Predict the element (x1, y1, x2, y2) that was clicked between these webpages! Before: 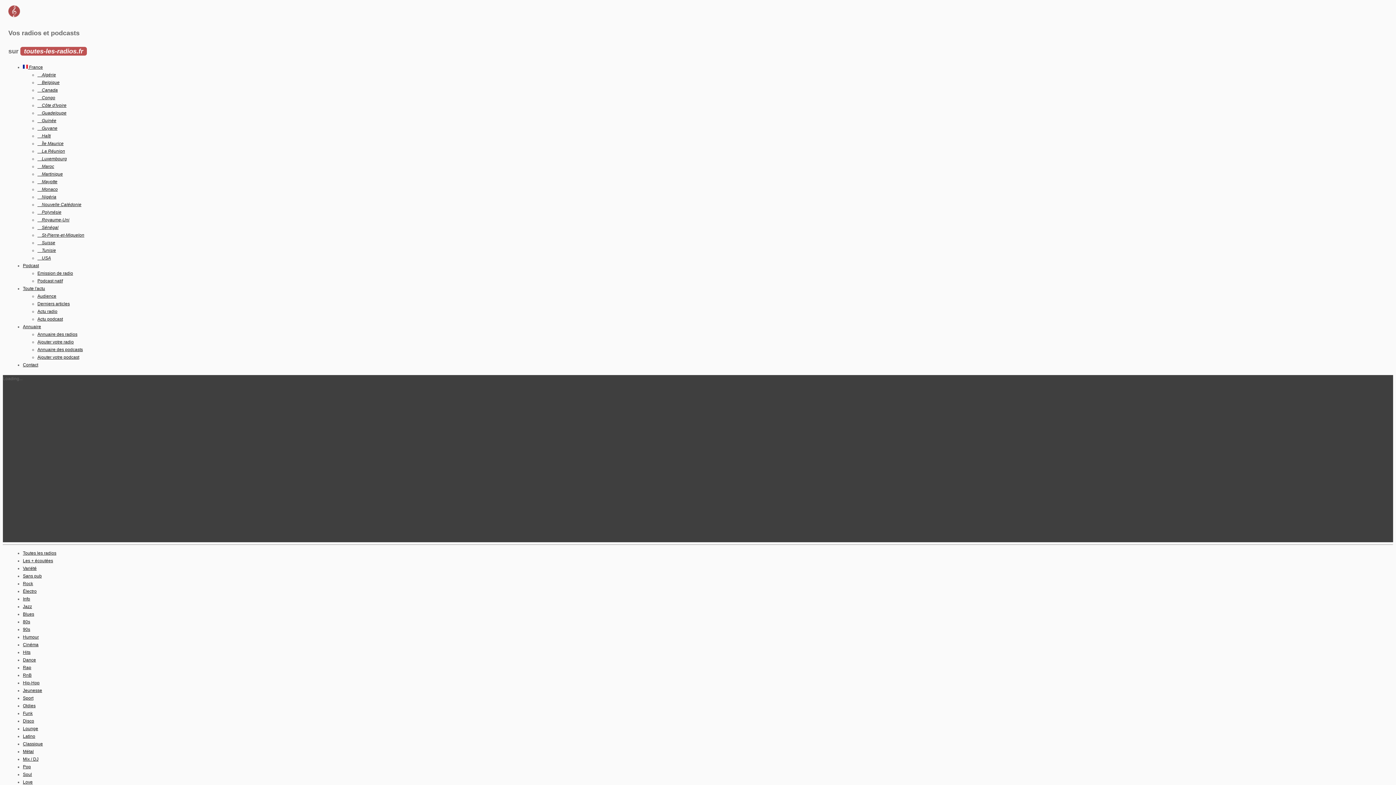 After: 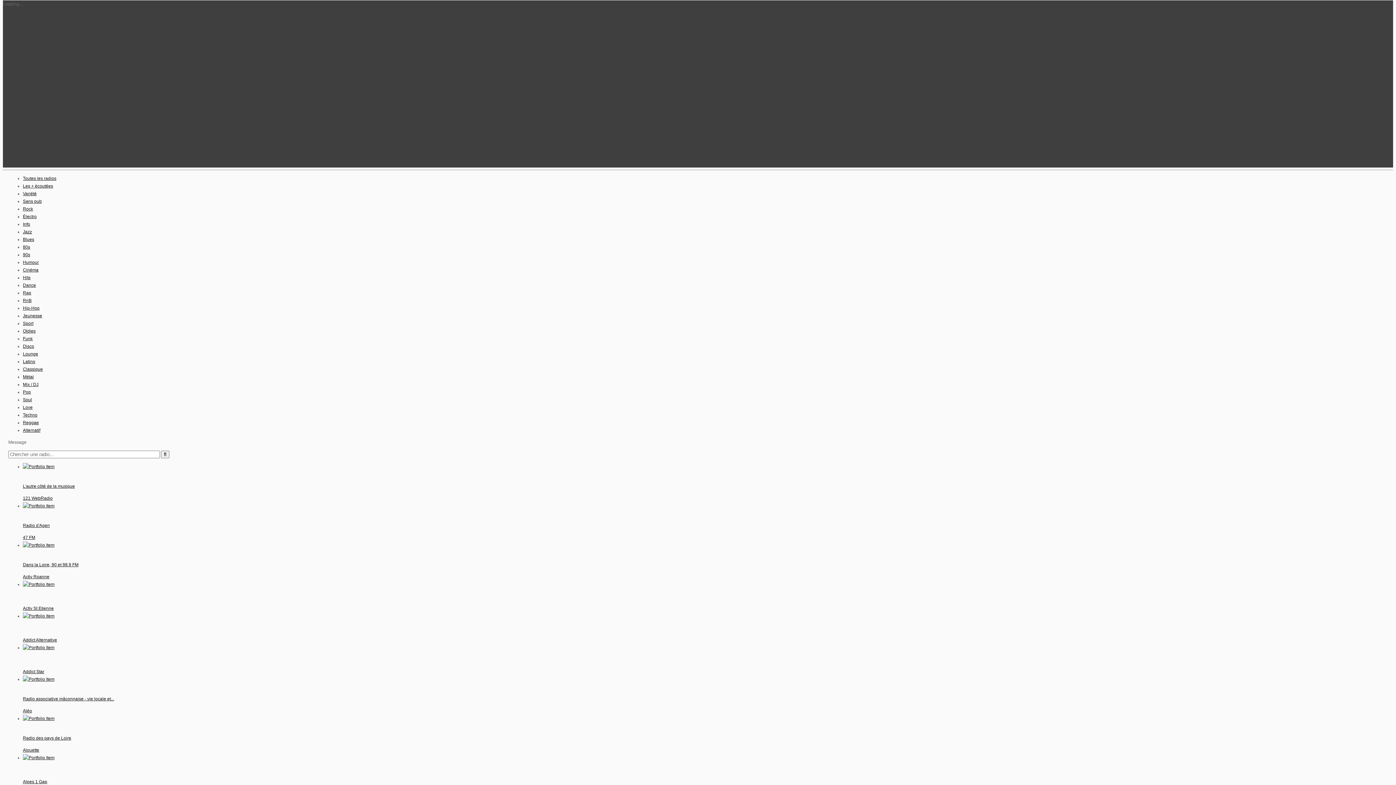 Action: label: Variété bbox: (22, 566, 36, 571)